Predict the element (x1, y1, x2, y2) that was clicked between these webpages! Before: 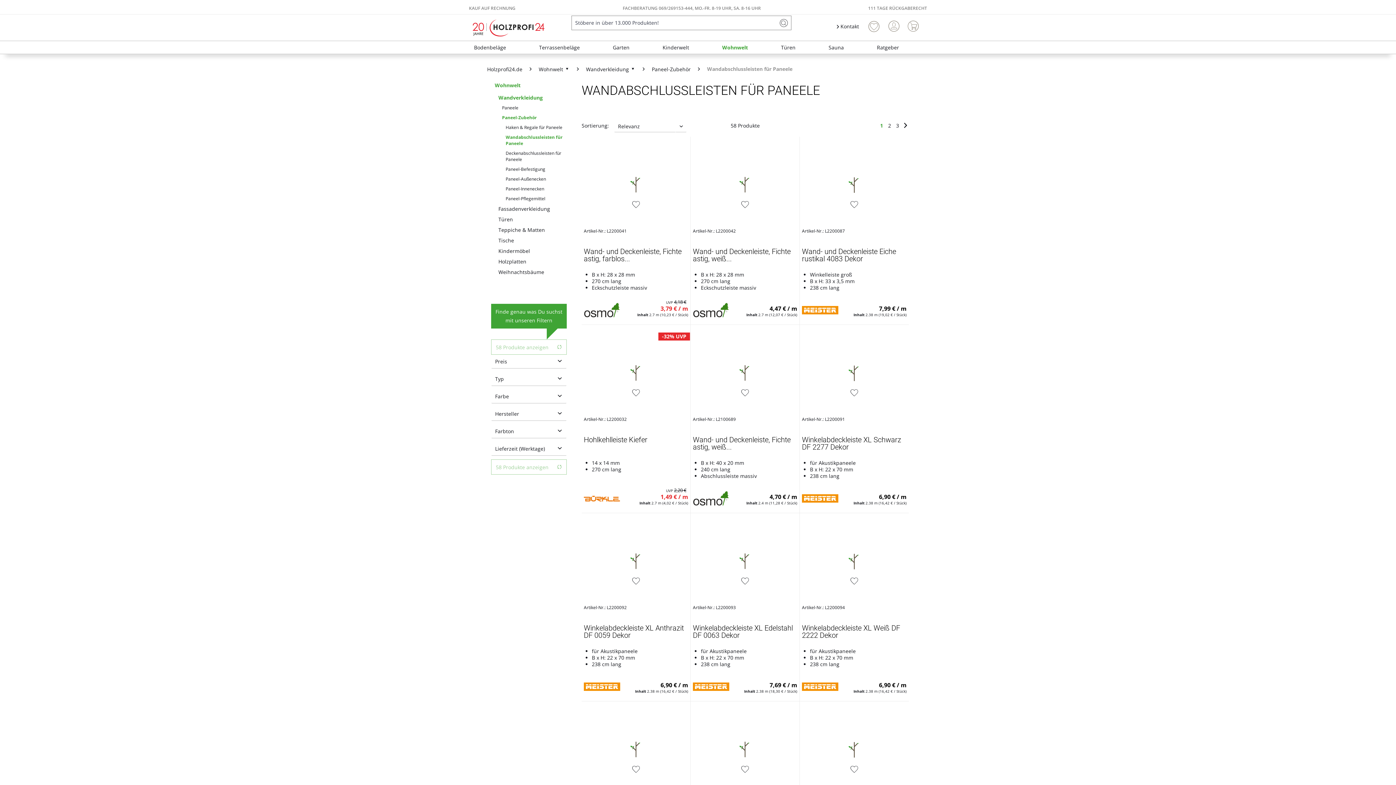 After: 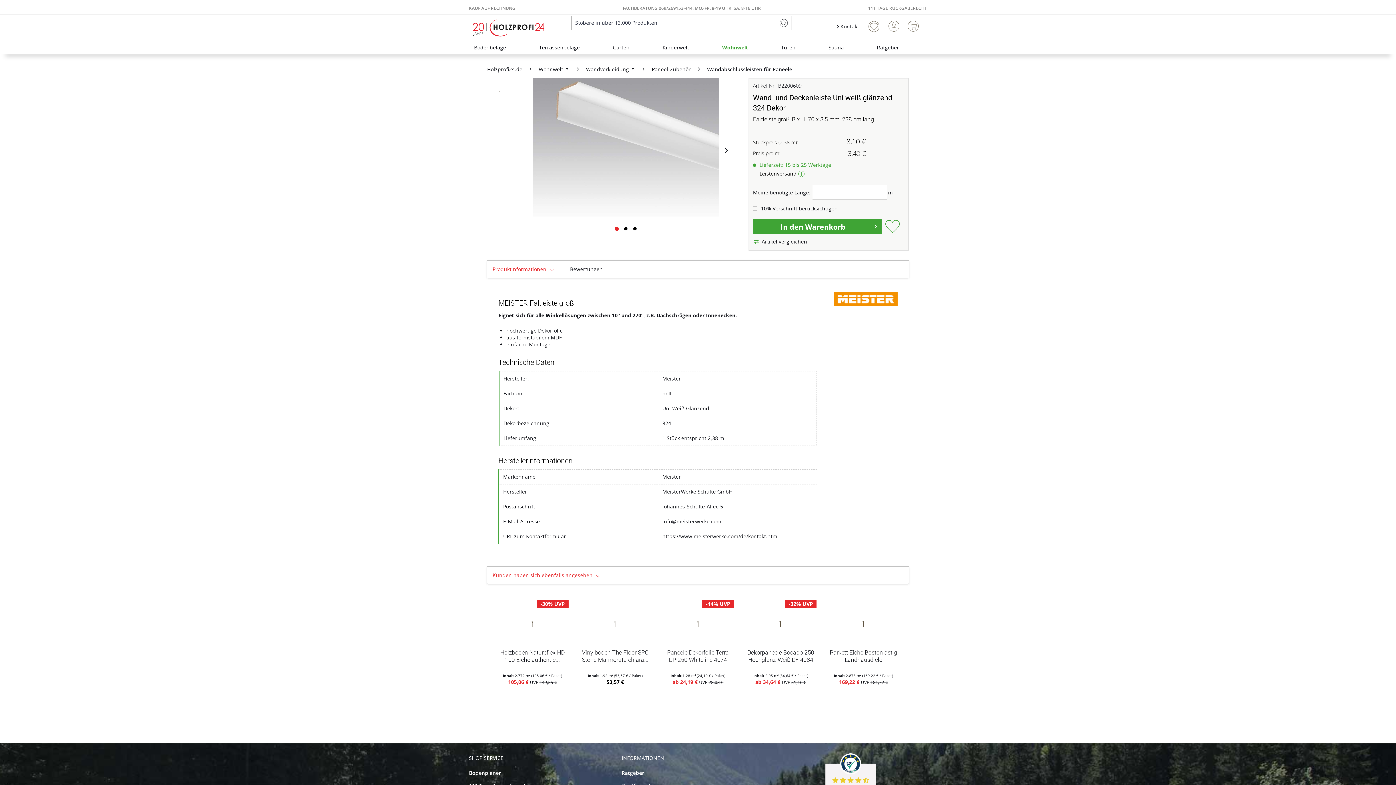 Action: bbox: (693, 704, 797, 791)